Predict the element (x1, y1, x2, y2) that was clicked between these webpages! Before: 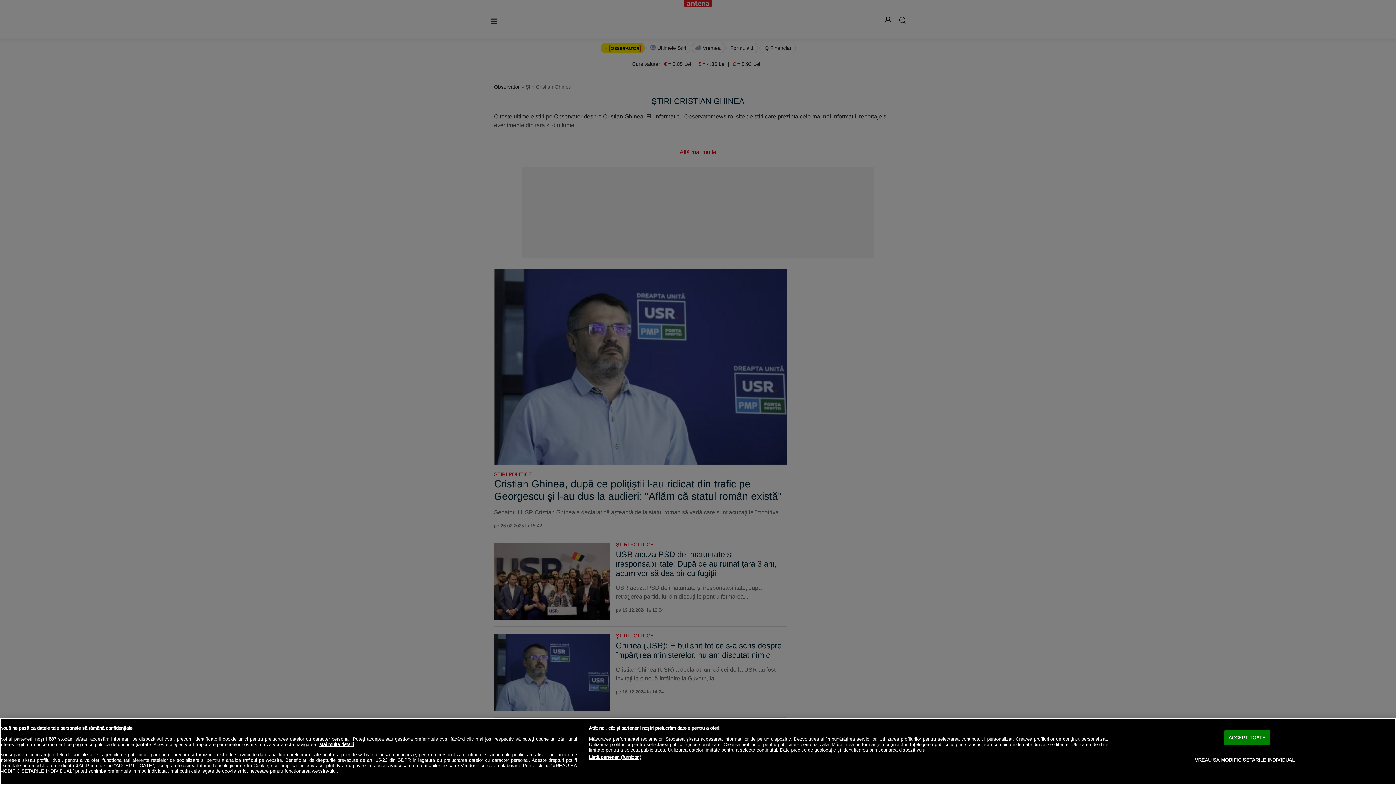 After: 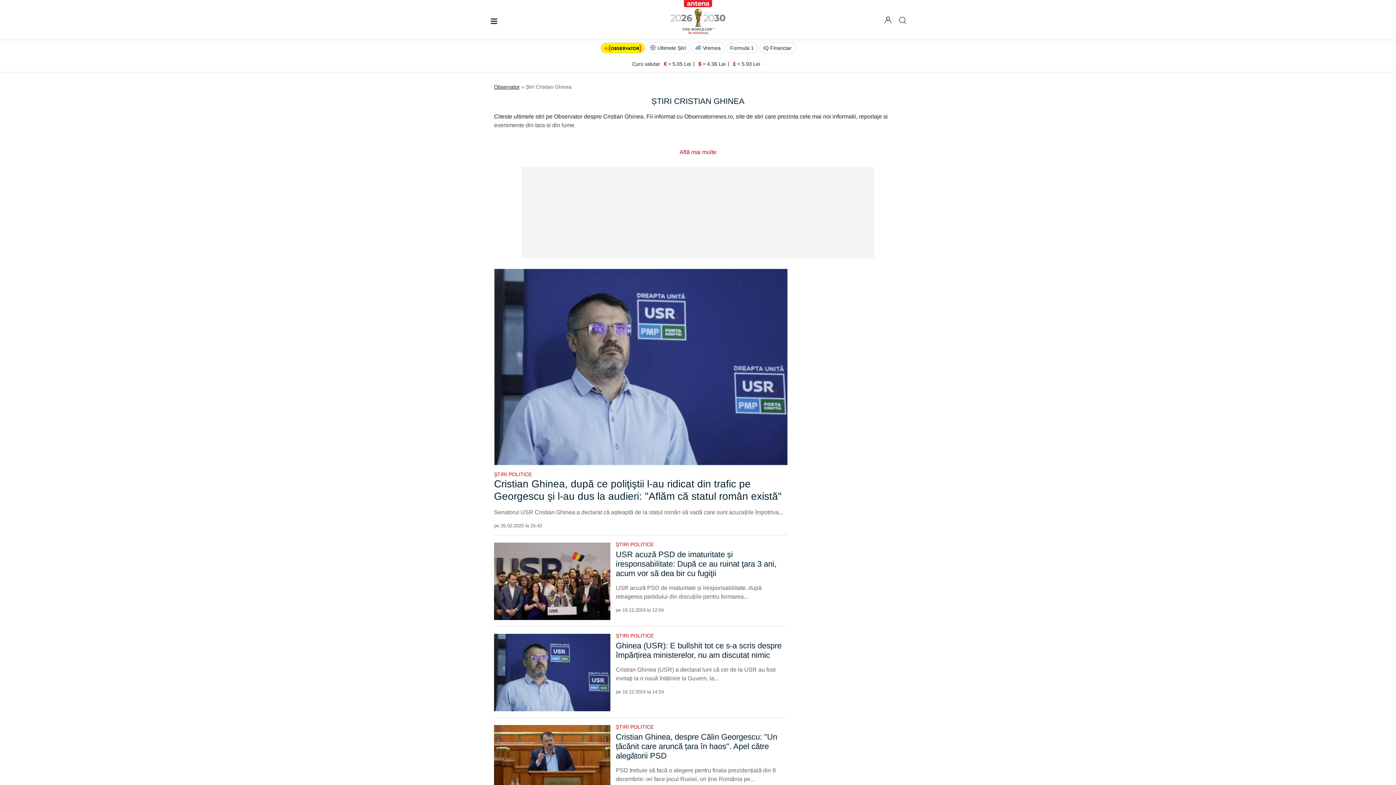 Action: label: ACCEPT TOATE bbox: (1224, 730, 1270, 745)